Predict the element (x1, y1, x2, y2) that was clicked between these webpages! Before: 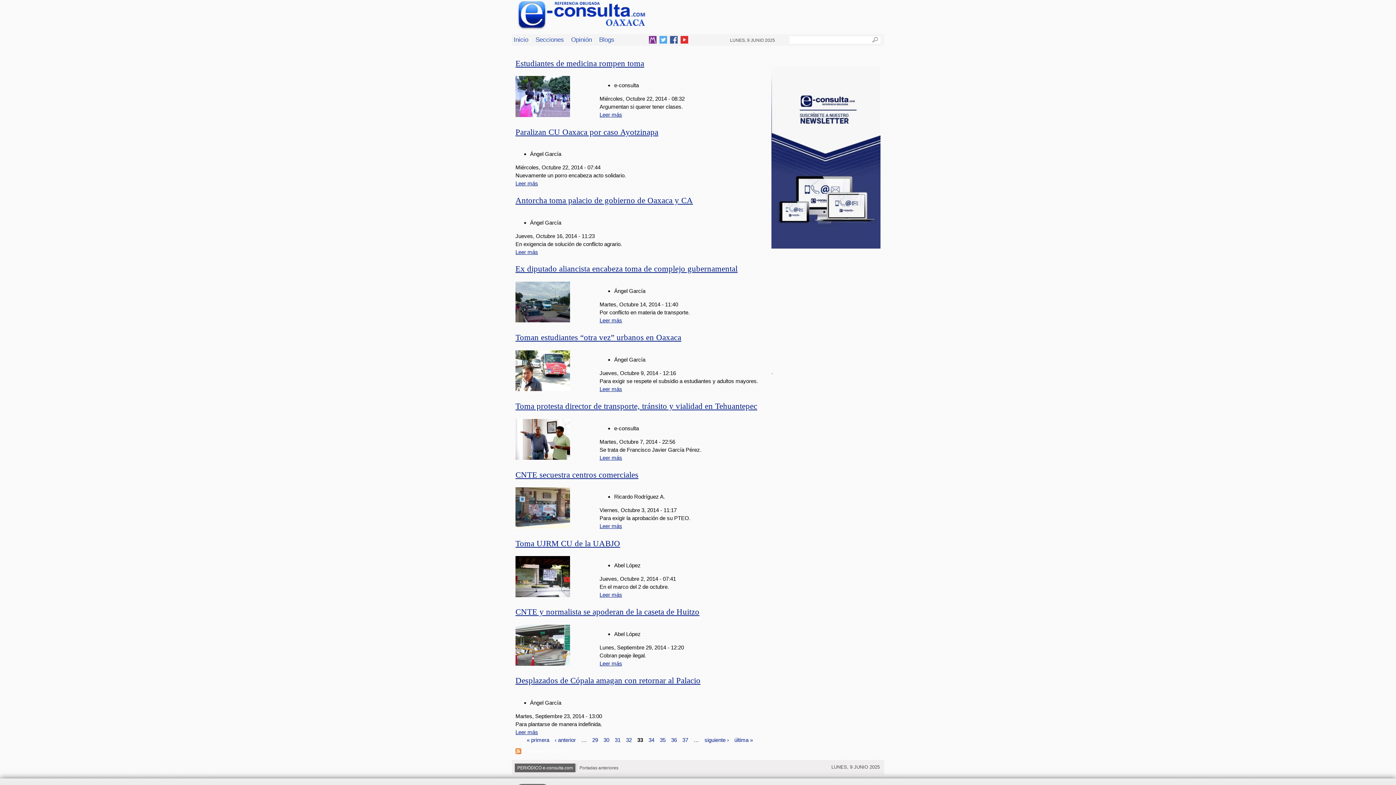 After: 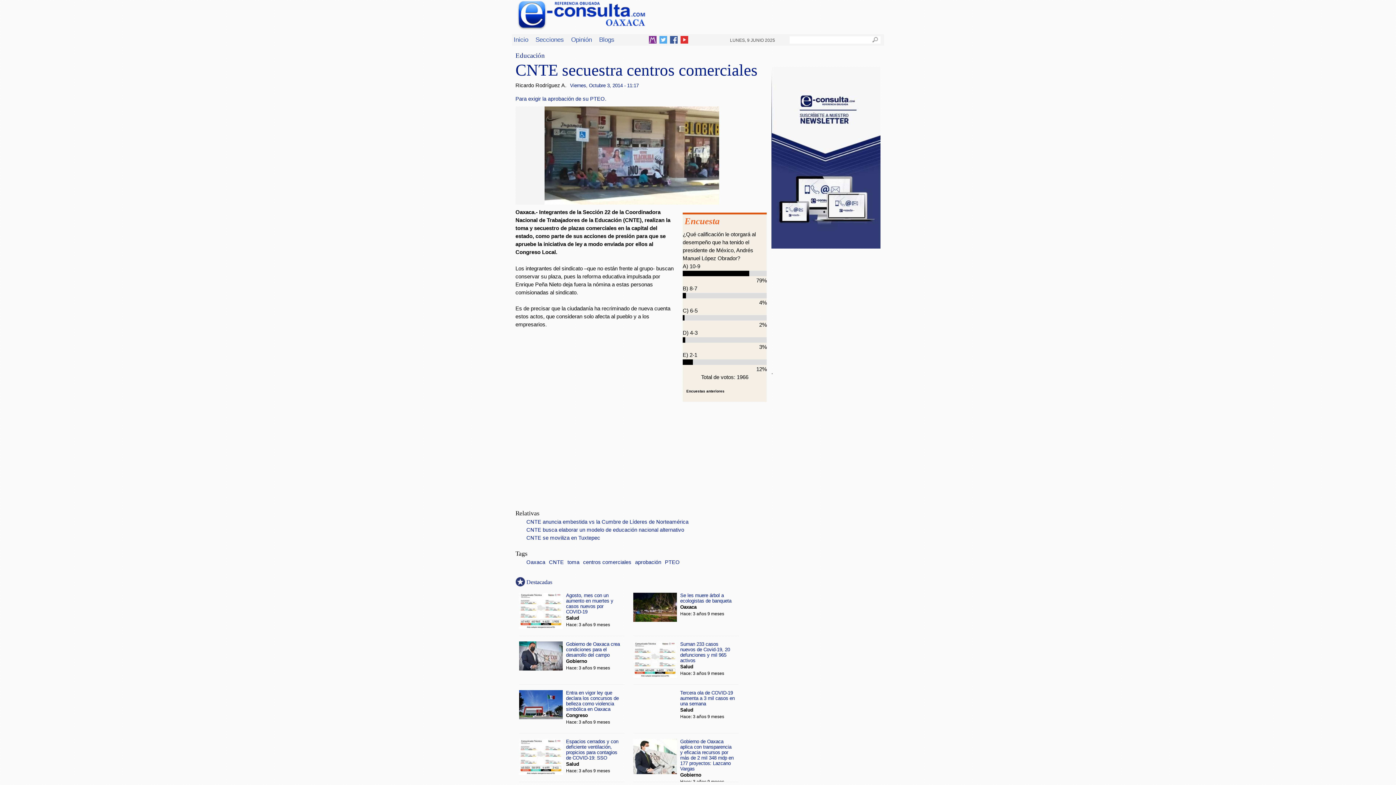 Action: bbox: (515, 523, 570, 529)